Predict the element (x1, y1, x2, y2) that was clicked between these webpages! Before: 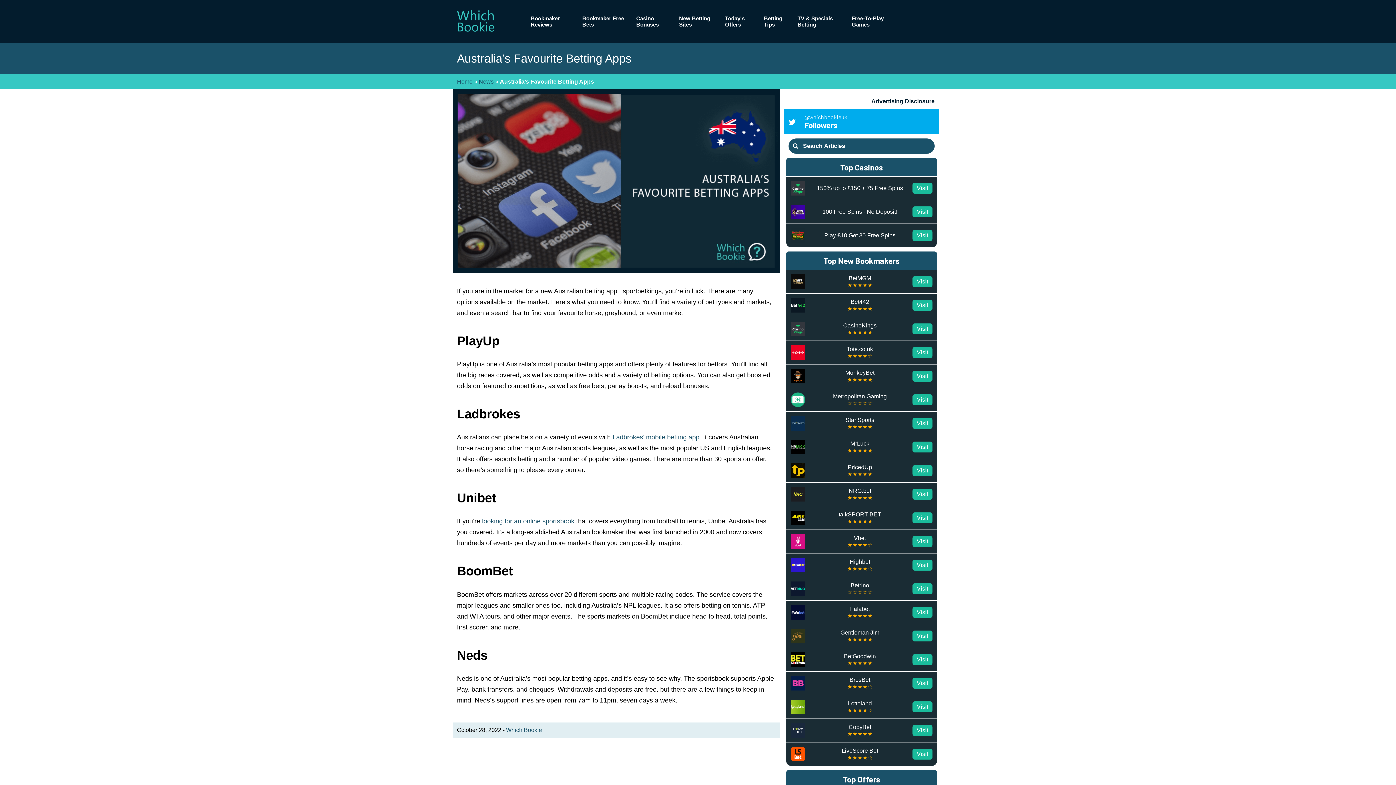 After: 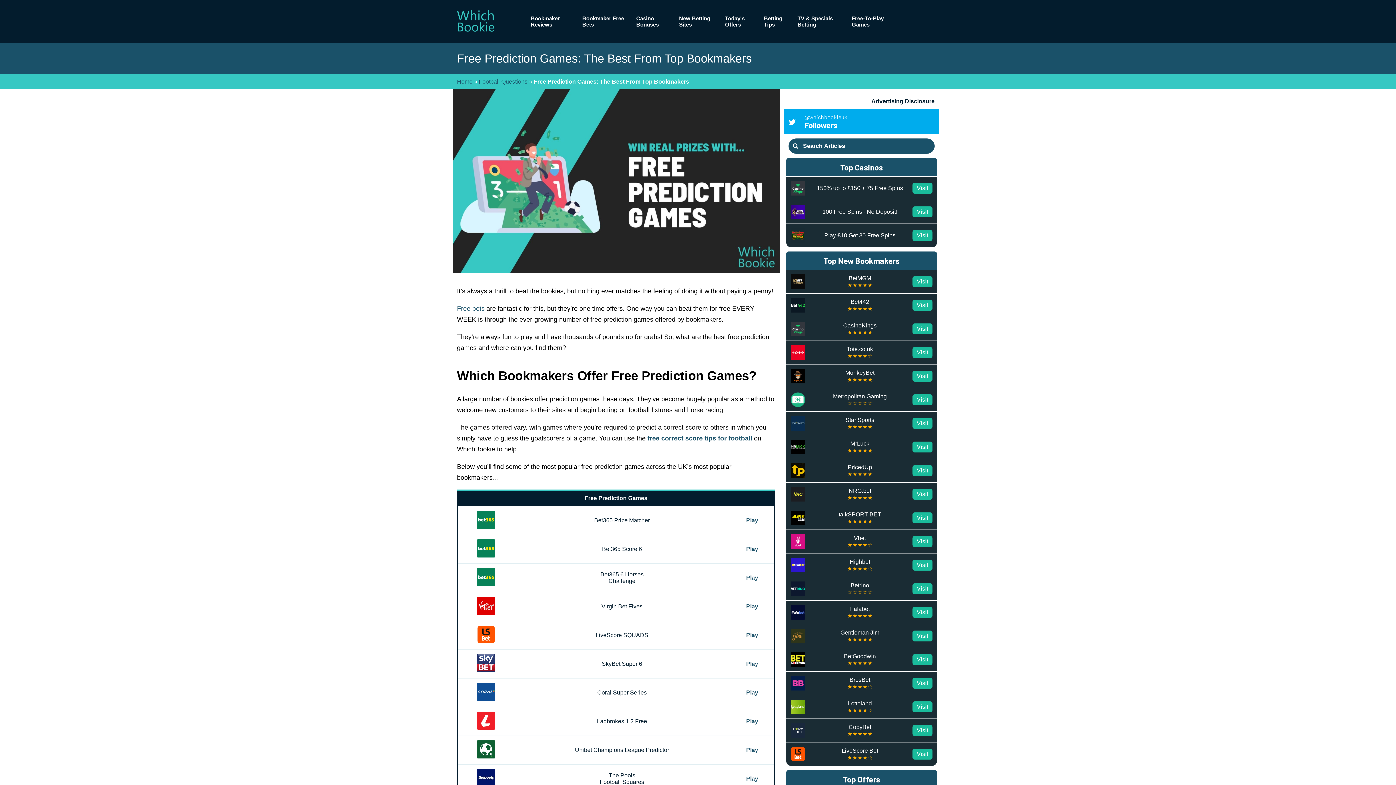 Action: label: Free-To-Play Games bbox: (847, 10, 898, 32)